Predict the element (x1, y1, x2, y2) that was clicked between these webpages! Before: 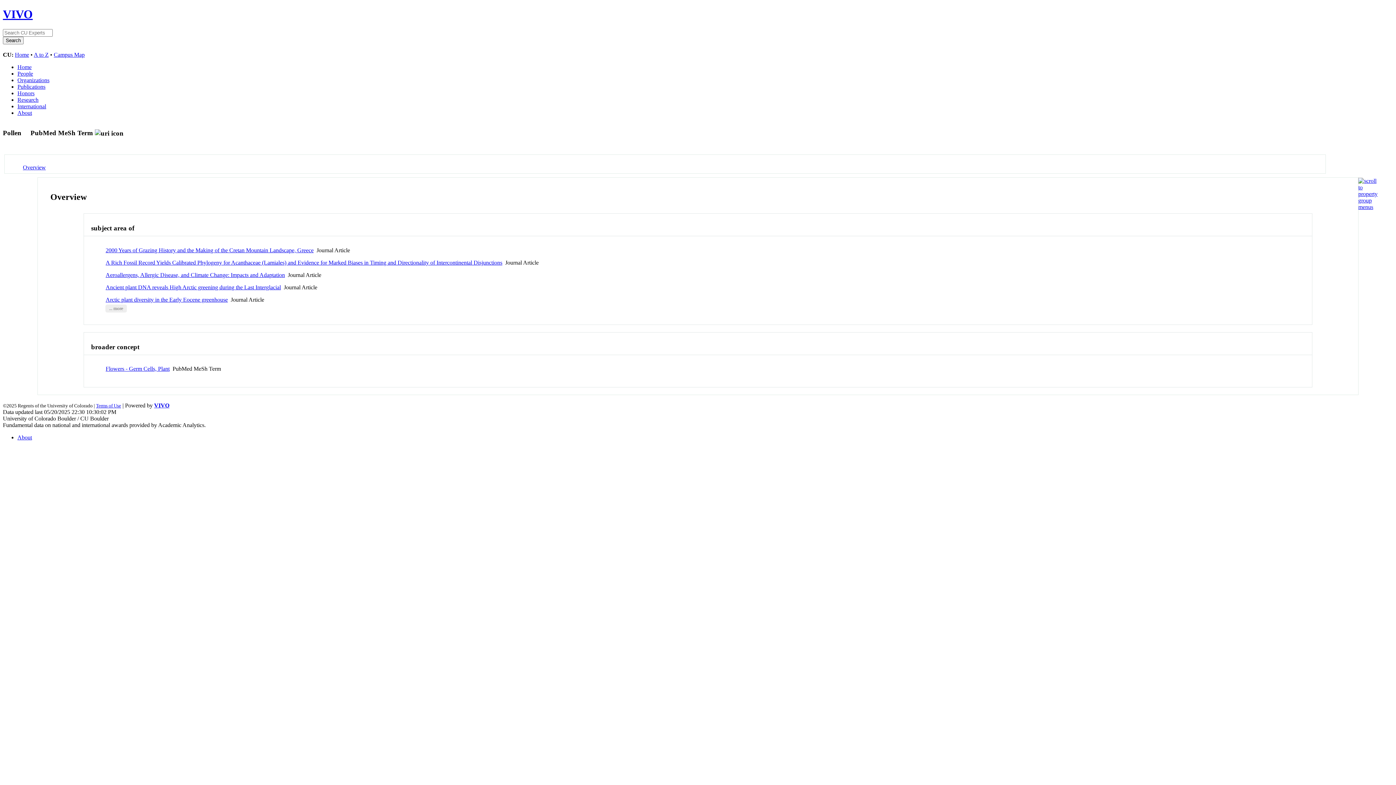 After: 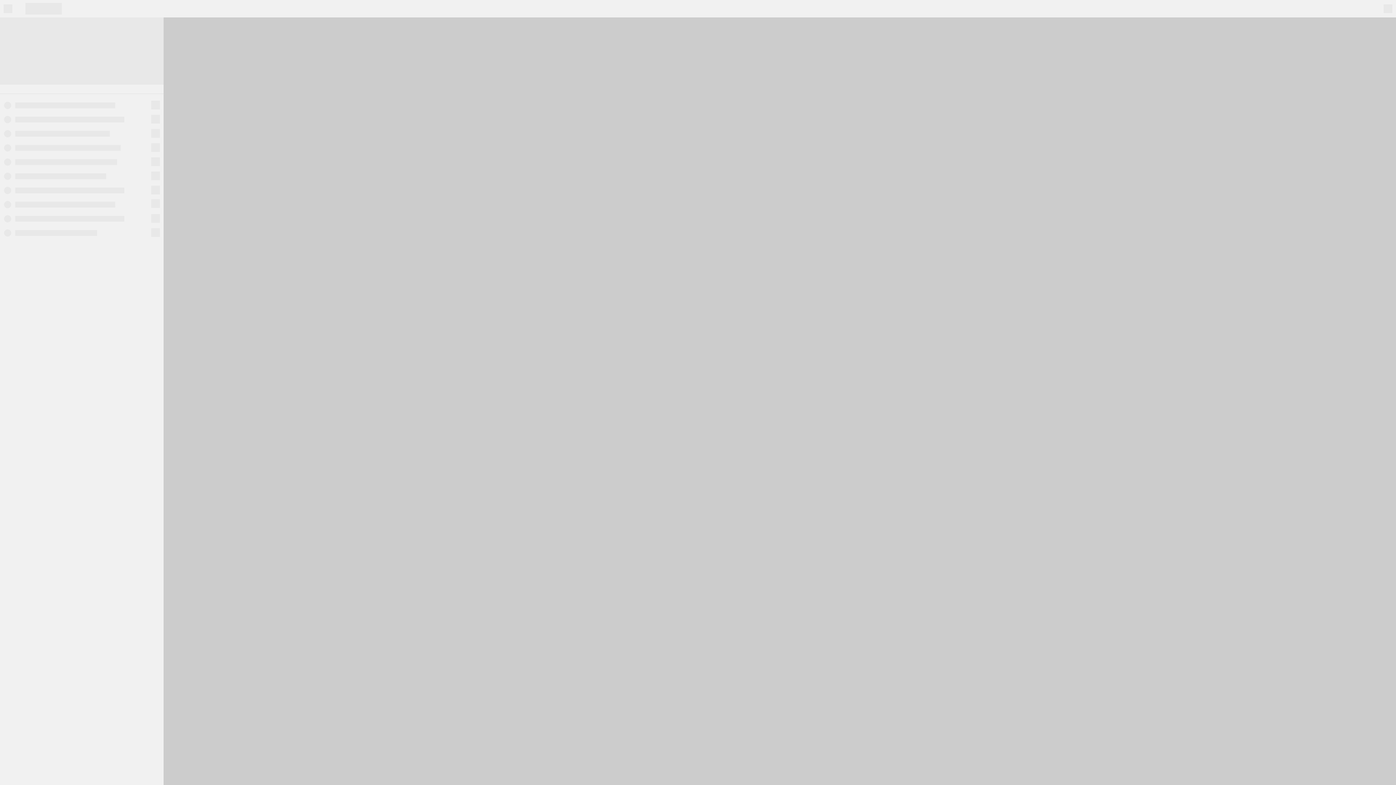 Action: bbox: (53, 51, 84, 57) label: Campus Map